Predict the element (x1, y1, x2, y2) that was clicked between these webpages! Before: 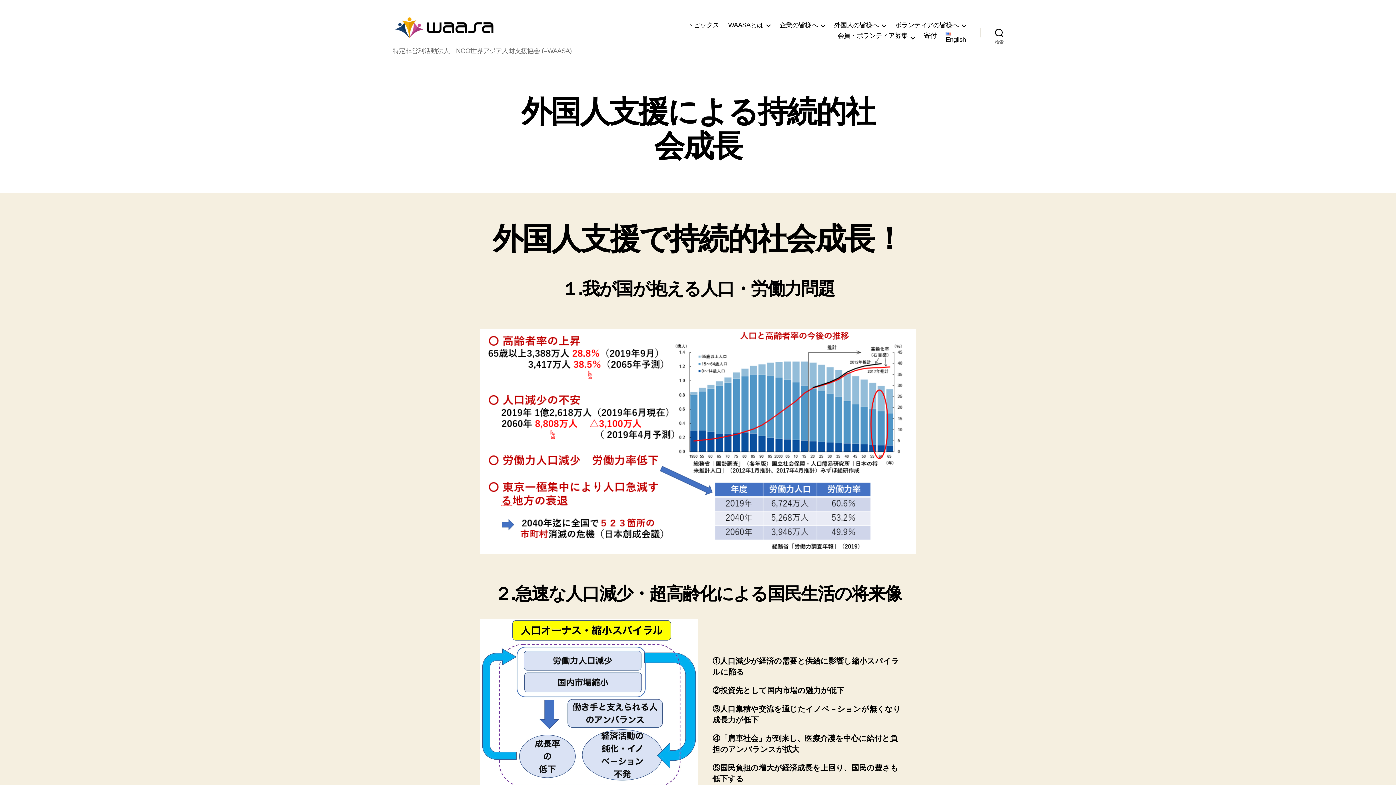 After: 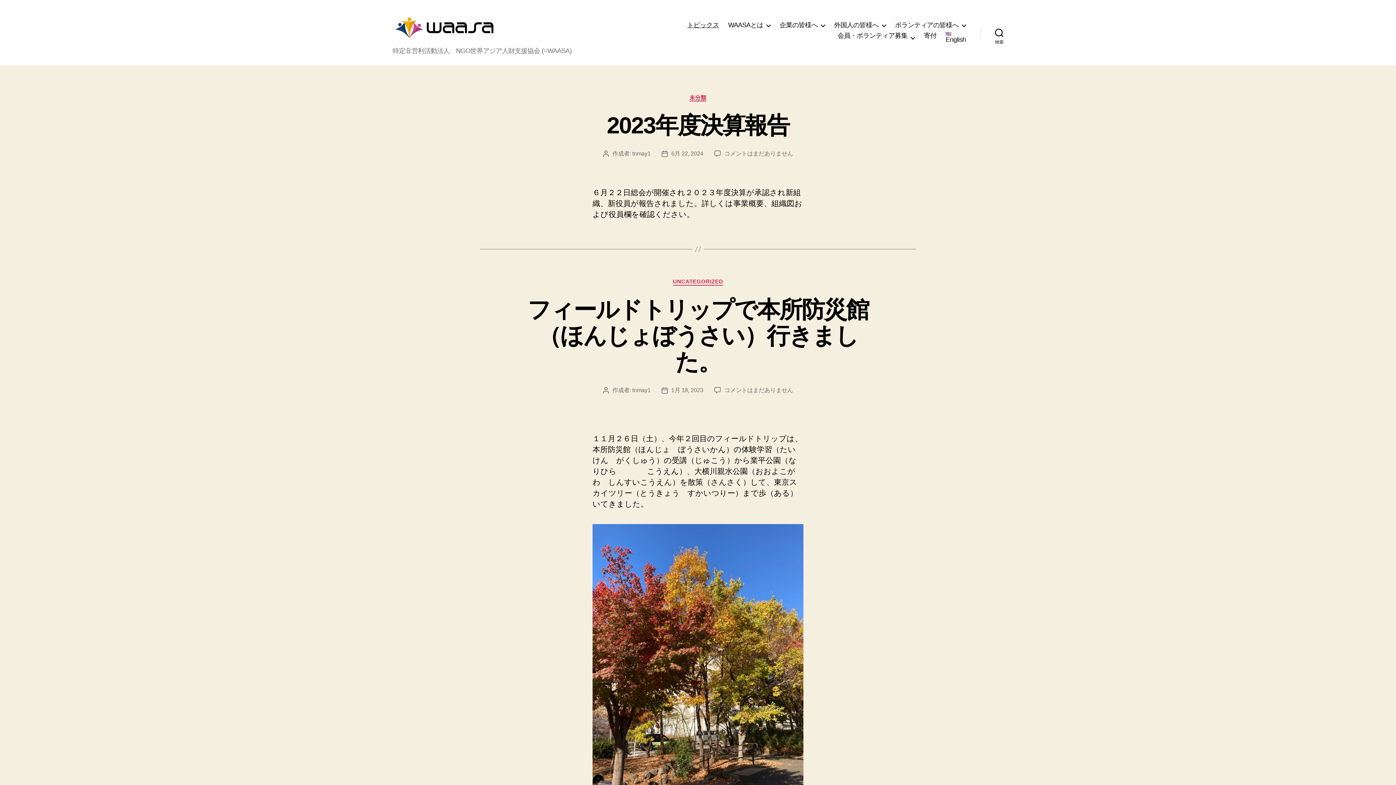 Action: bbox: (687, 21, 719, 29) label: トピックス